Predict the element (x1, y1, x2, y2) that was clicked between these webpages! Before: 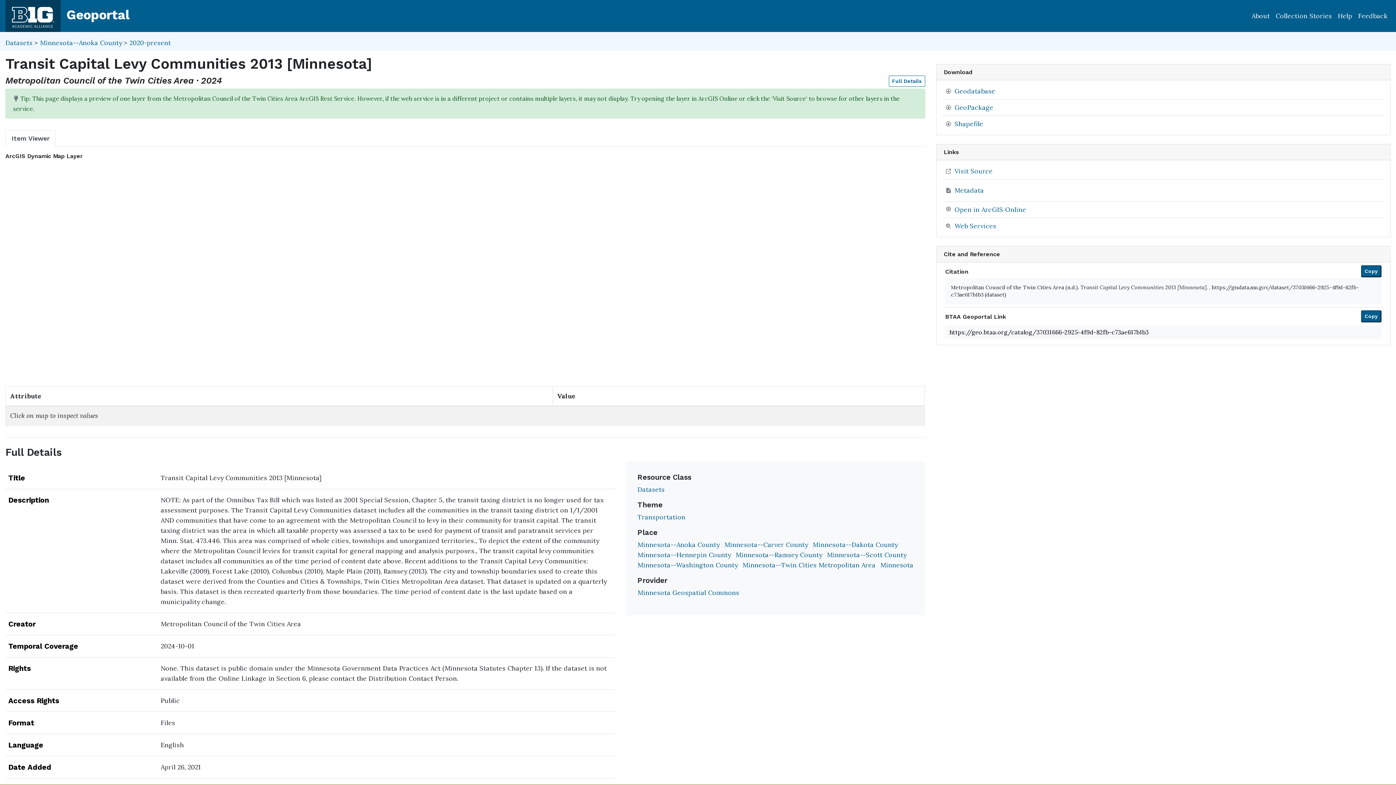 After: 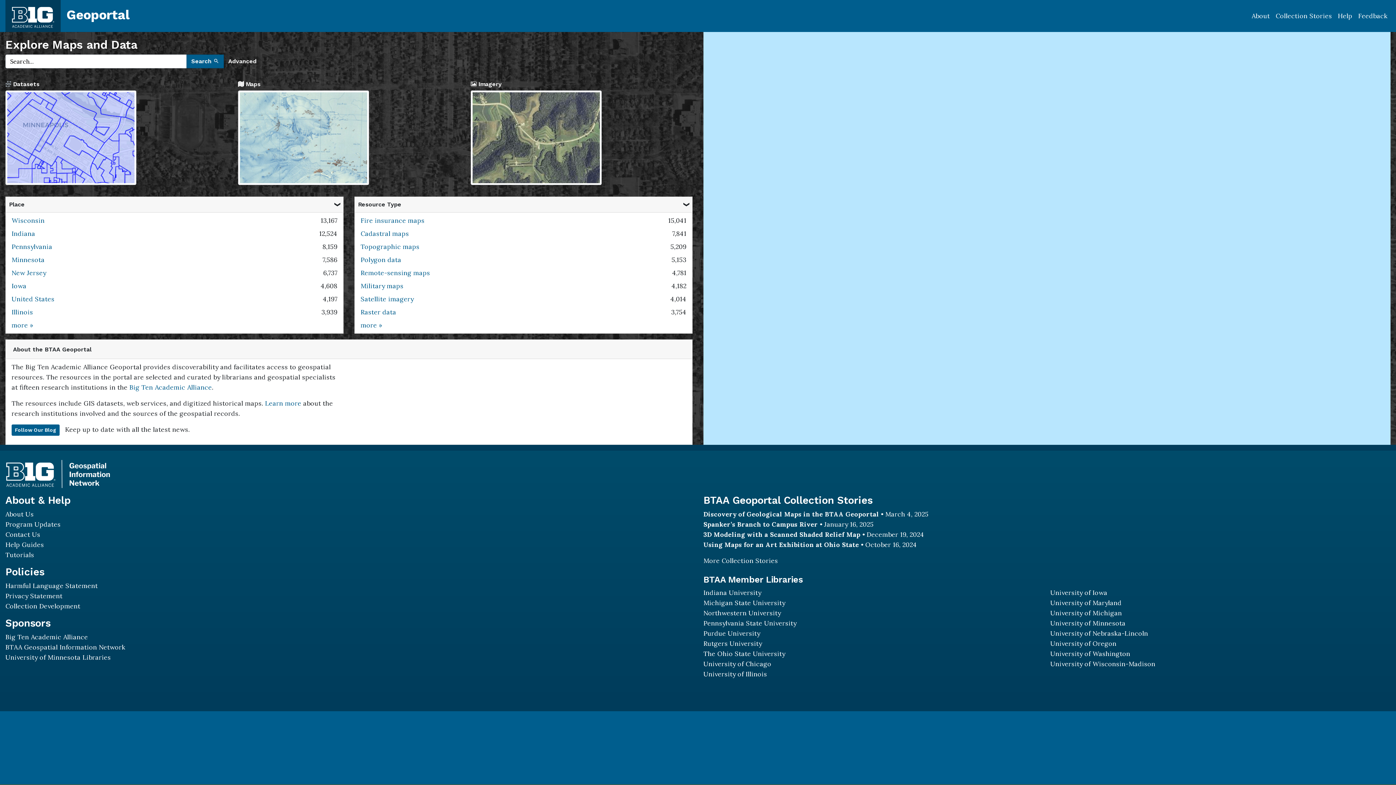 Action: bbox: (8, 11, 57, 19)